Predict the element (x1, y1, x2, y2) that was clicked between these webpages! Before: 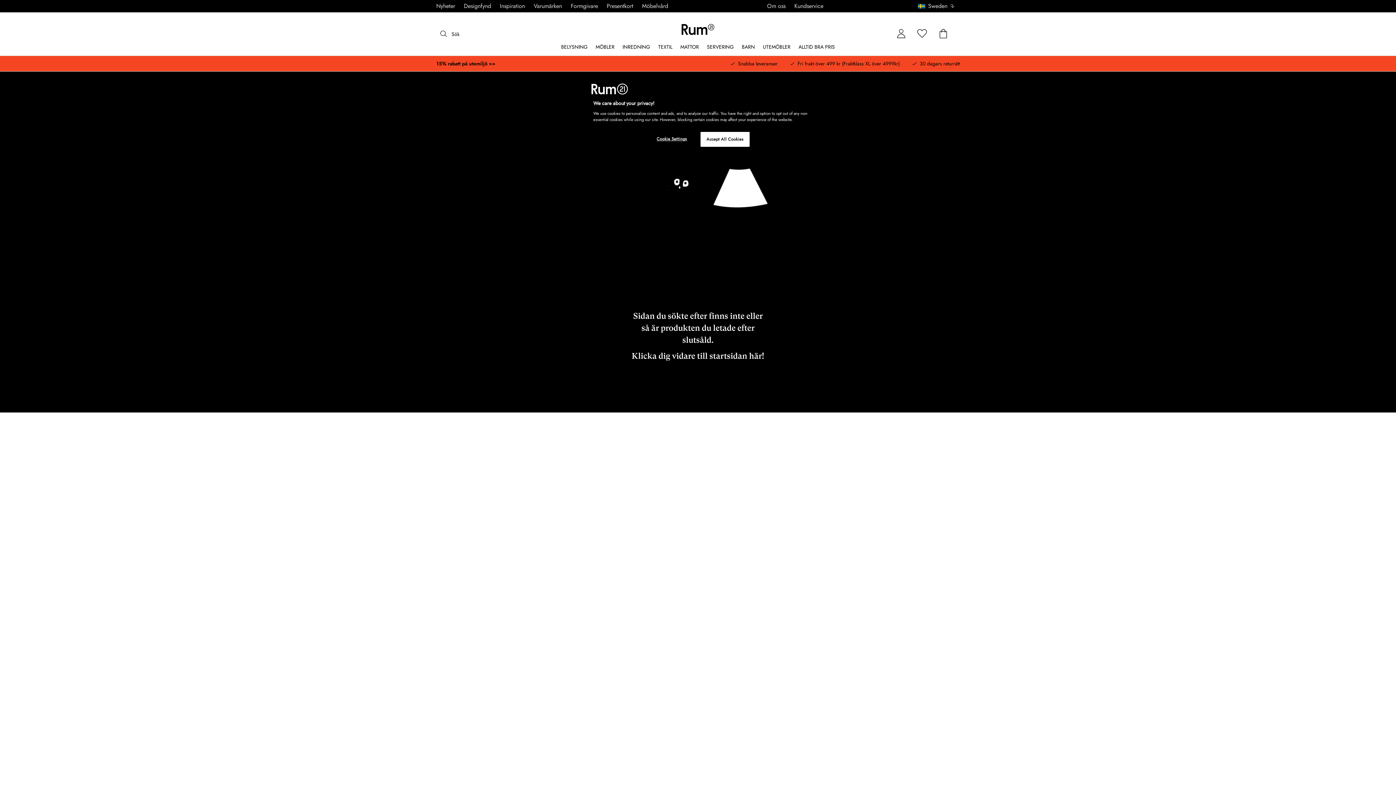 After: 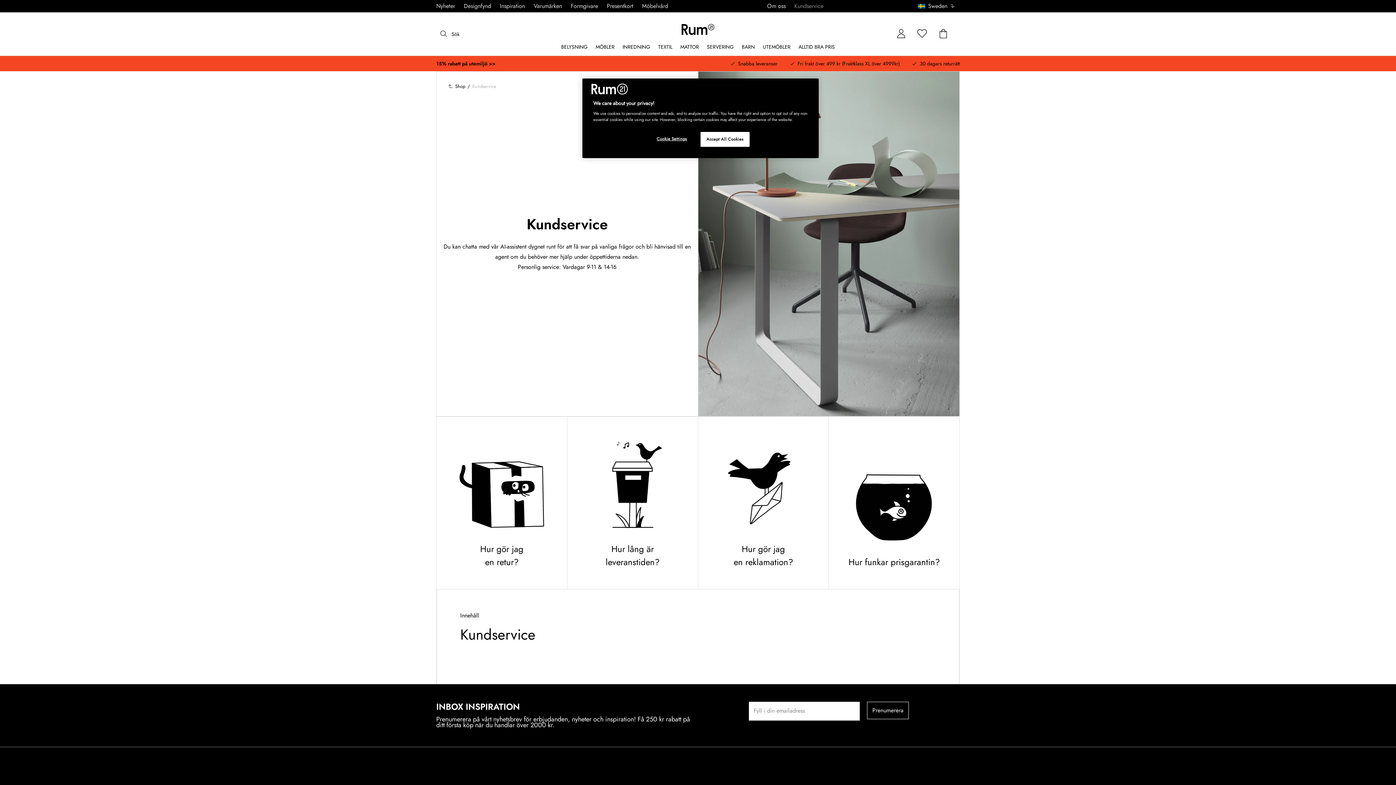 Action: label: Kundservice bbox: (794, 3, 823, 9)